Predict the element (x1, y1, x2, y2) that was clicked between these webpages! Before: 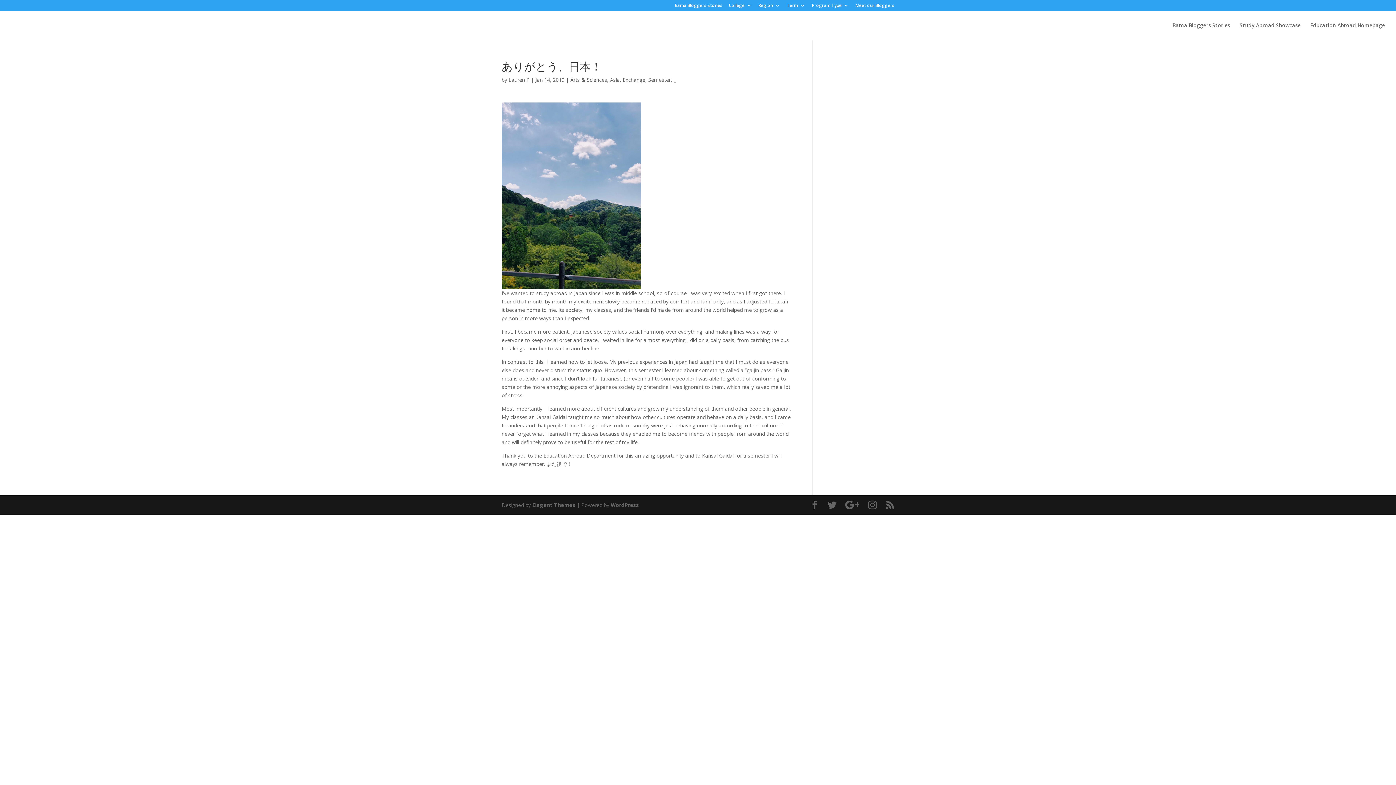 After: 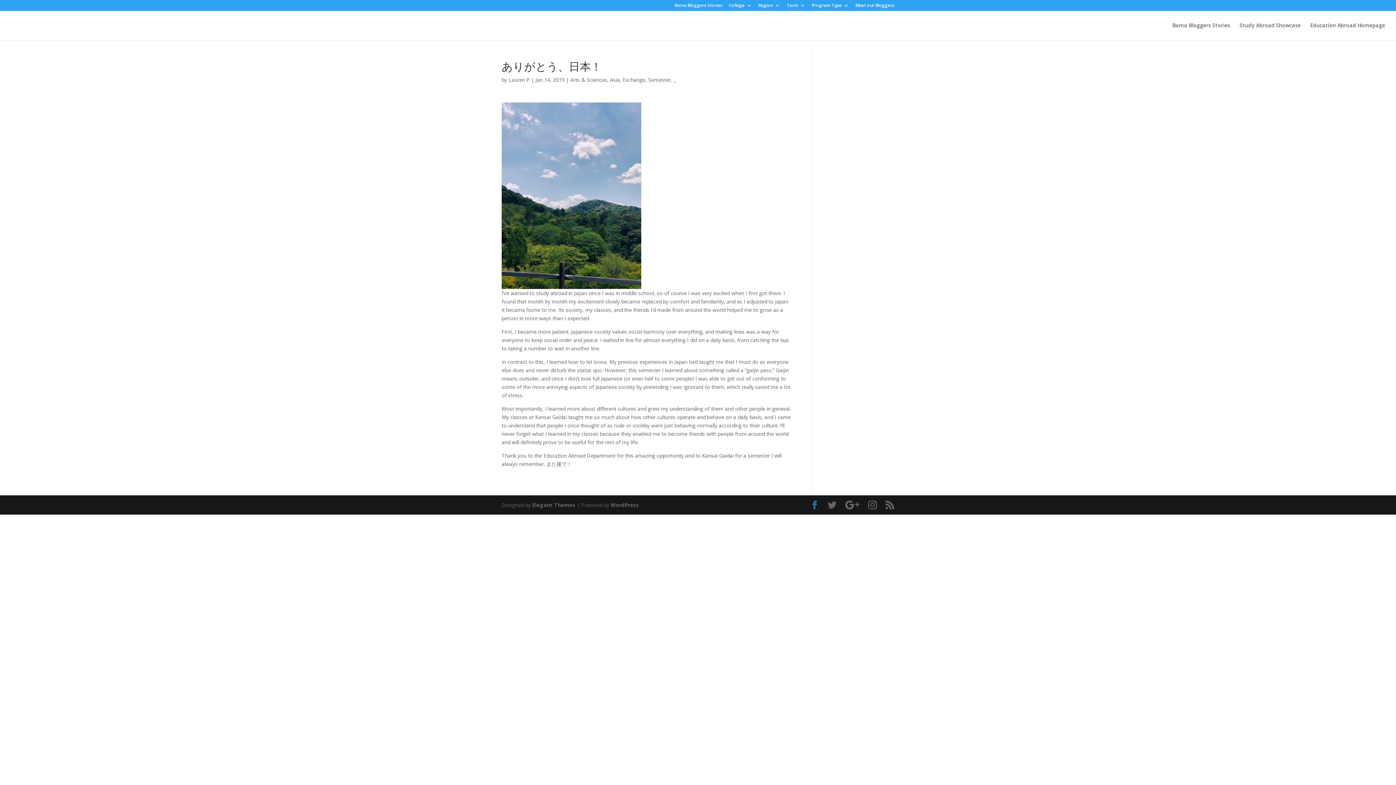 Action: bbox: (810, 500, 819, 509)